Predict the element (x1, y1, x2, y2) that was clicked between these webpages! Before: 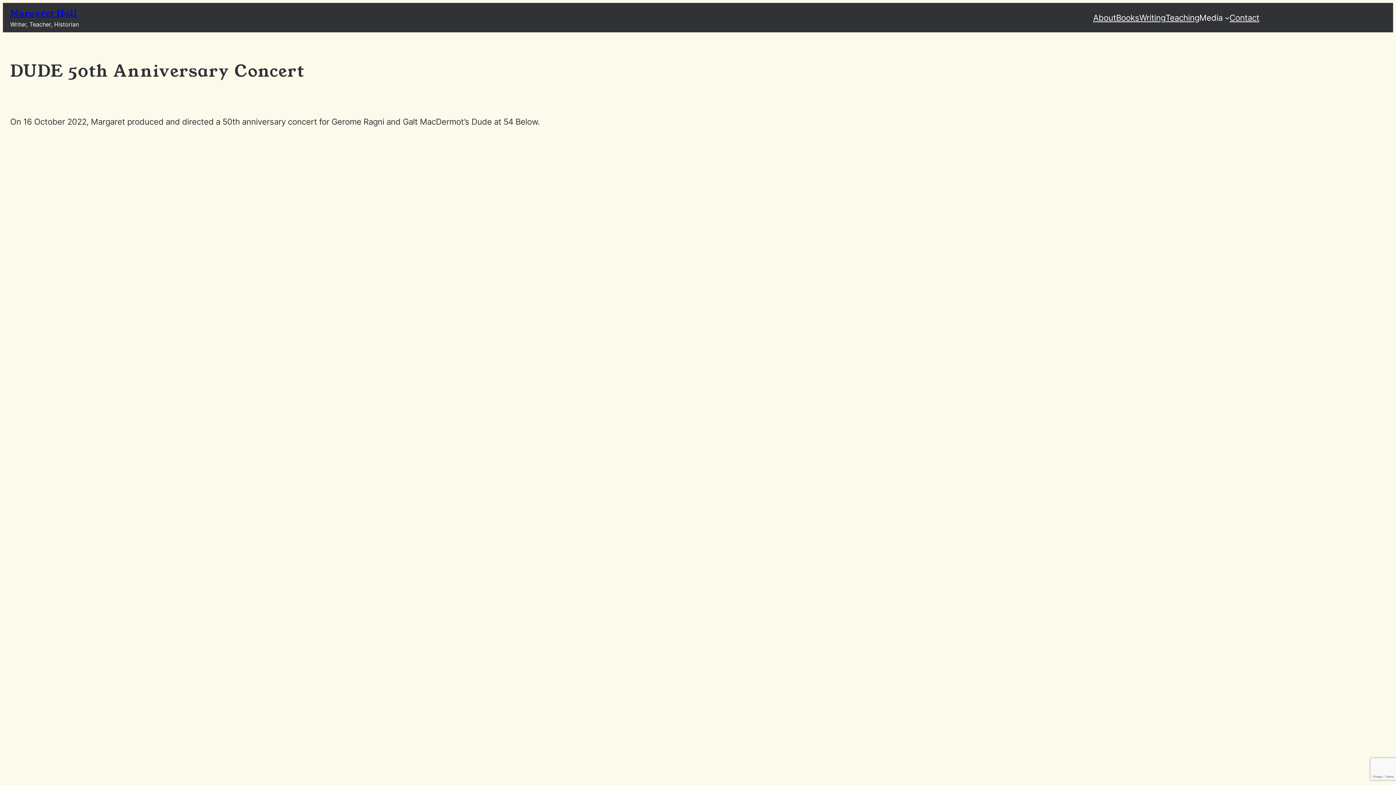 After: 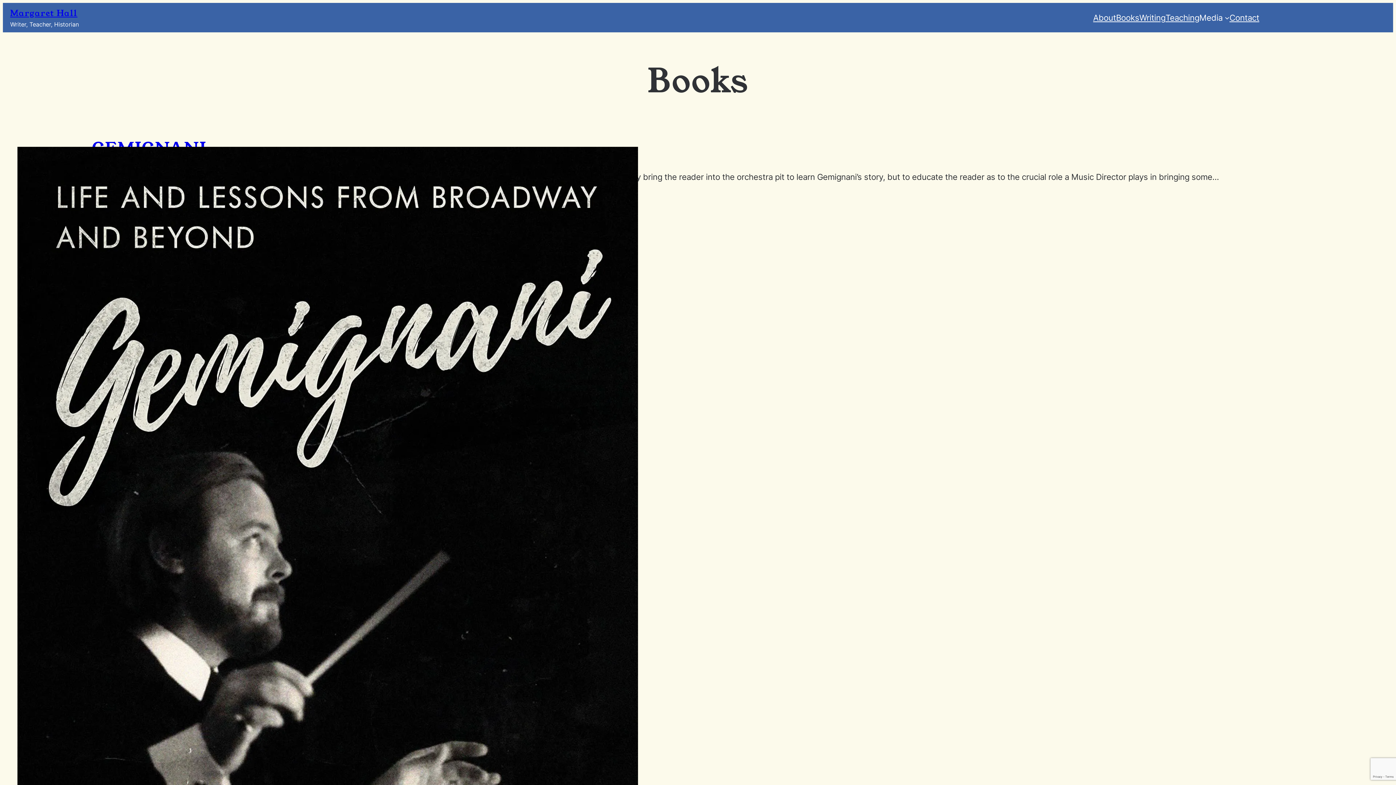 Action: label: Books bbox: (1116, 10, 1139, 24)